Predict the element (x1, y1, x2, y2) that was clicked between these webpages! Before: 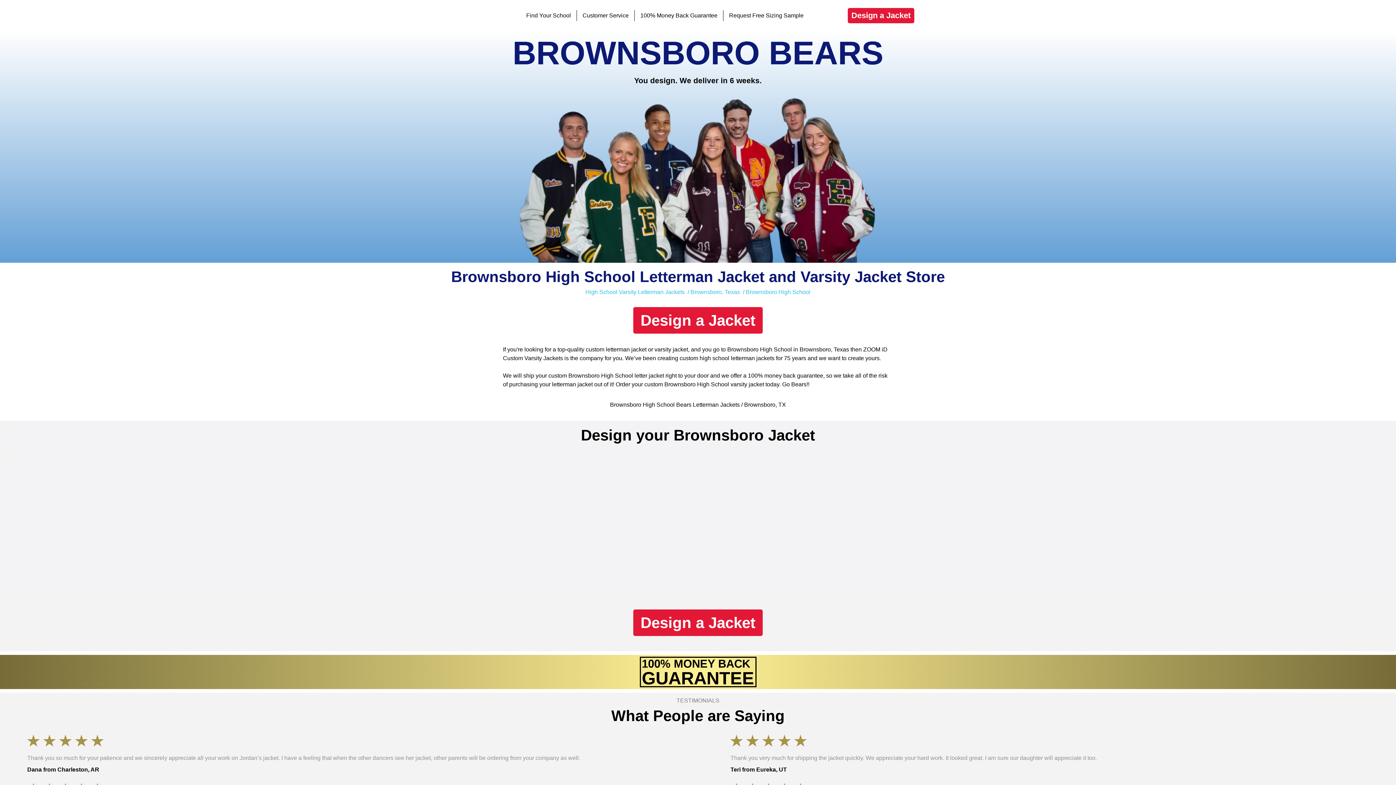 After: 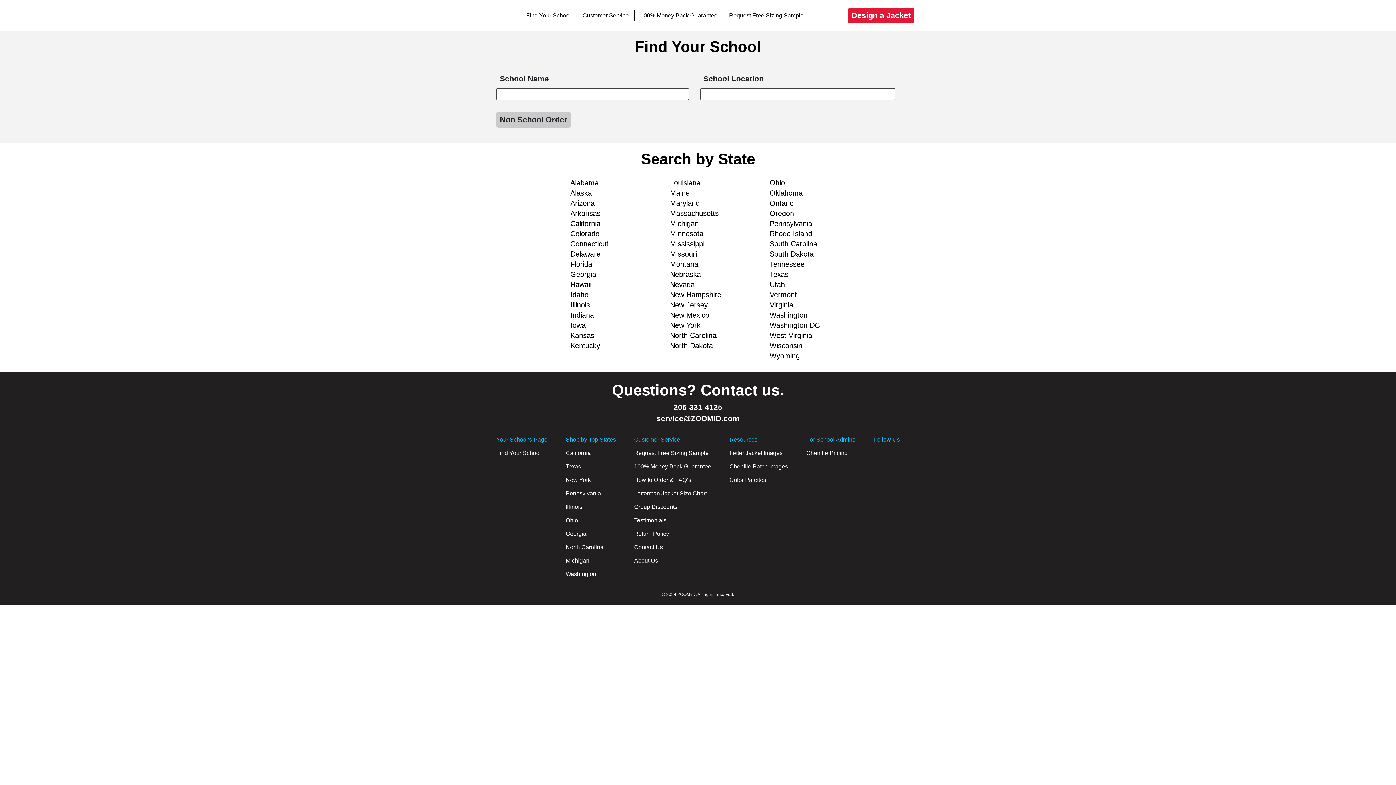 Action: label: Find Your School bbox: (526, 11, 571, 19)